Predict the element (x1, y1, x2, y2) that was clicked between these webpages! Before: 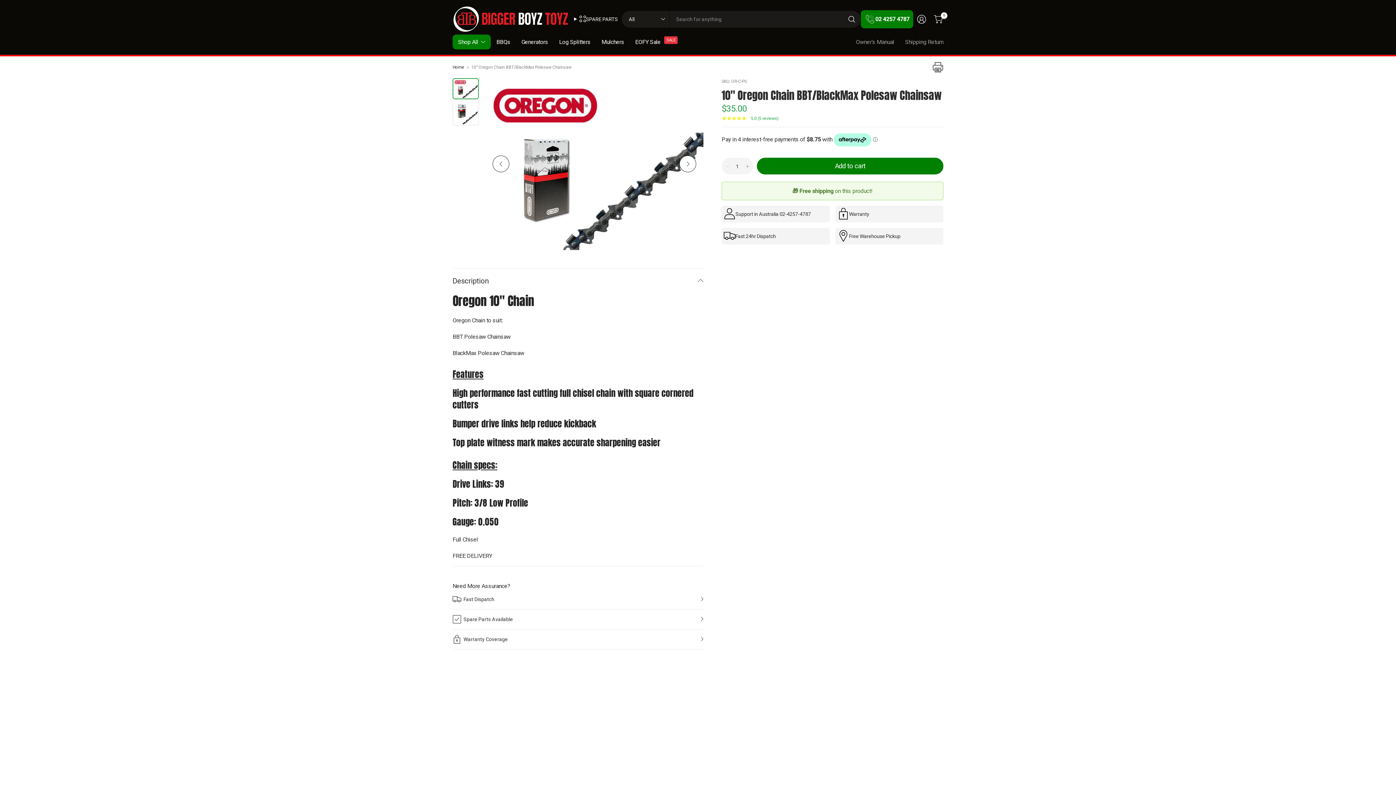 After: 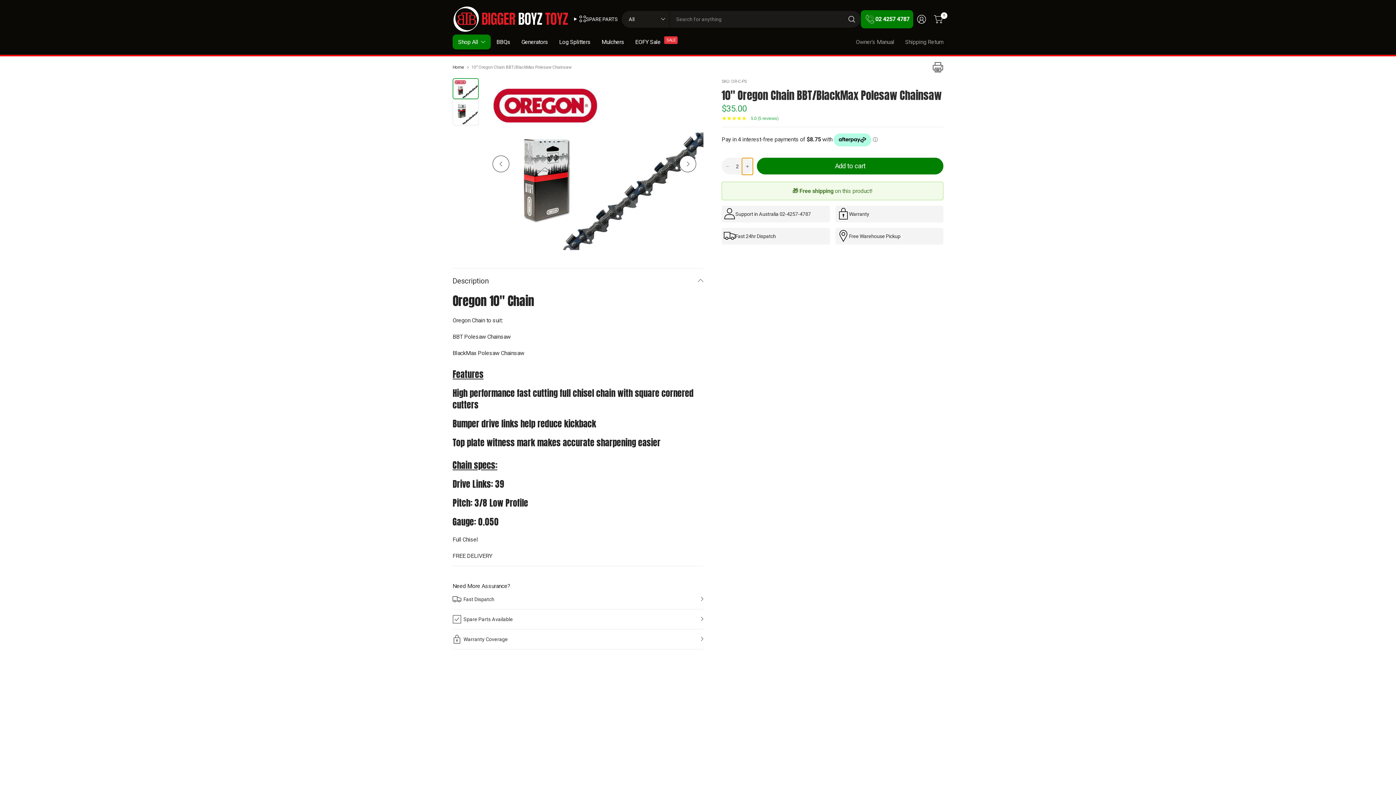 Action: label: Increase quantity for 10&quot; Oregon Chain  BBT/BlackMax Polesaw Chainsaw bbox: (742, 158, 753, 174)